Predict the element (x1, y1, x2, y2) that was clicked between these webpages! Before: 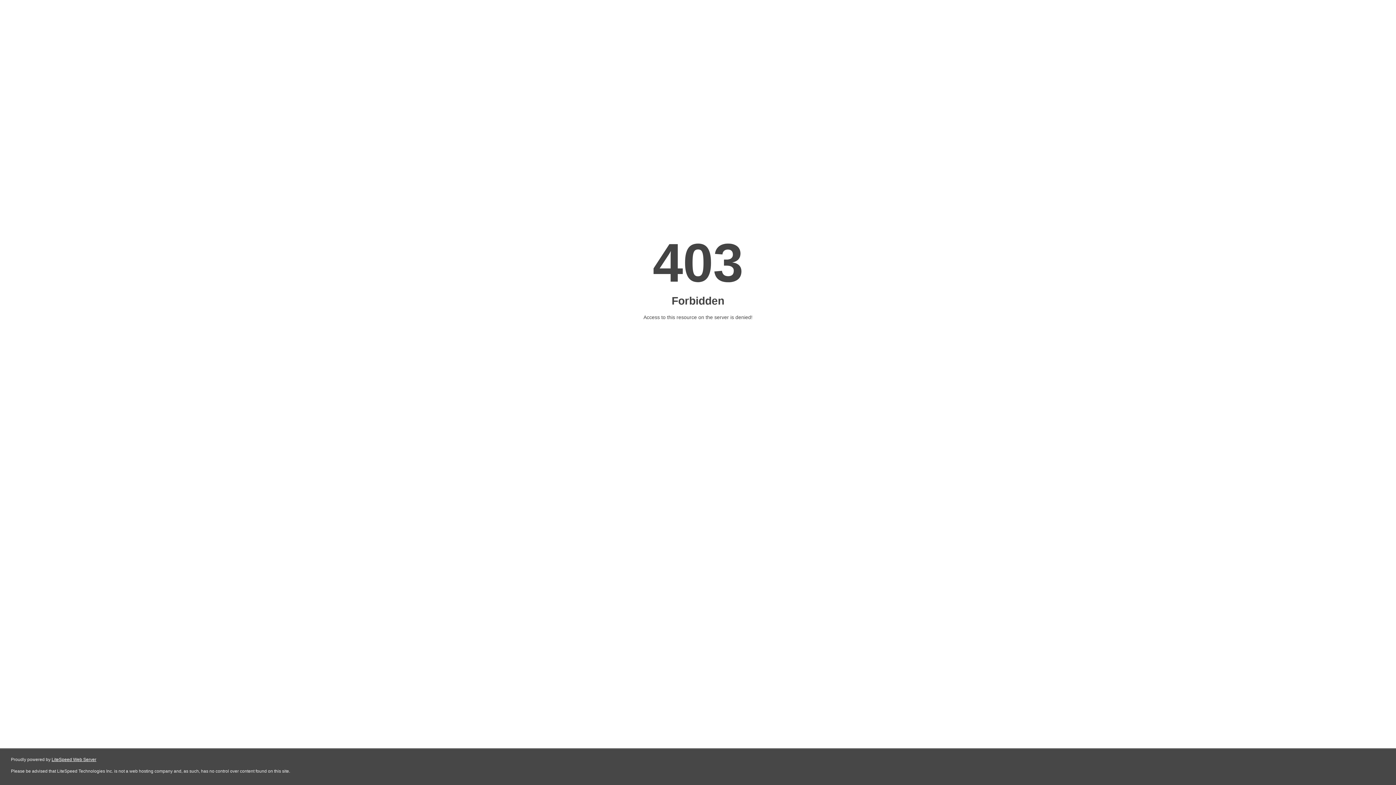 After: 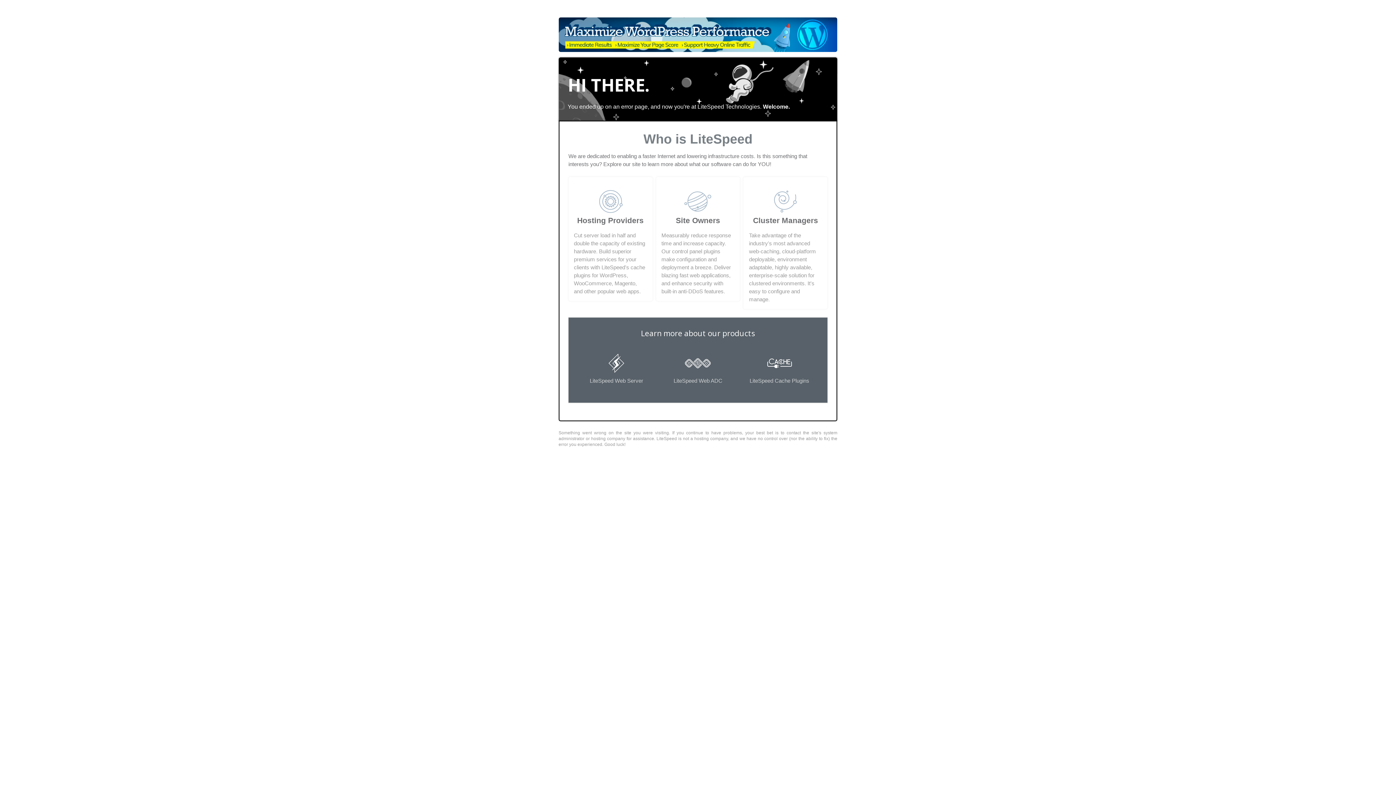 Action: label: LiteSpeed Web Server bbox: (51, 757, 96, 762)